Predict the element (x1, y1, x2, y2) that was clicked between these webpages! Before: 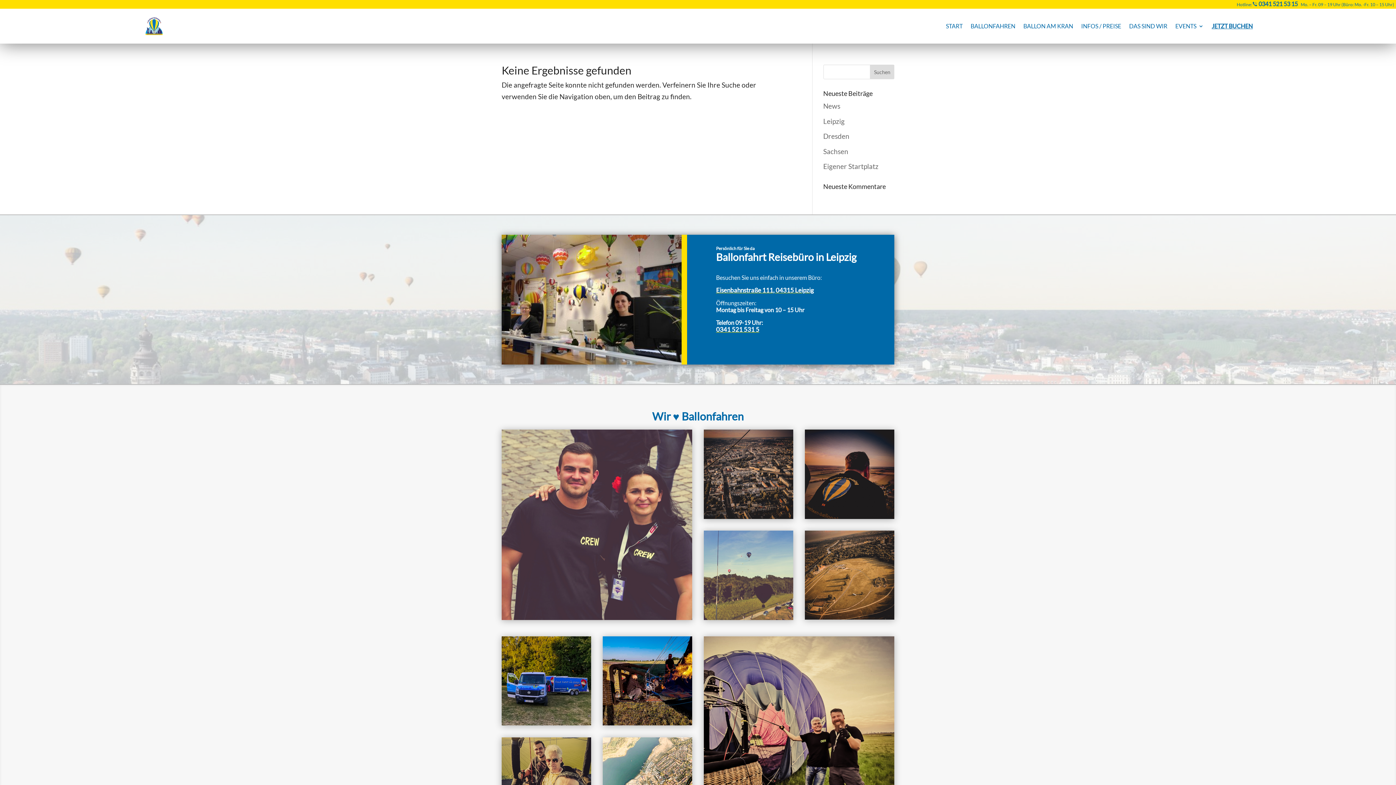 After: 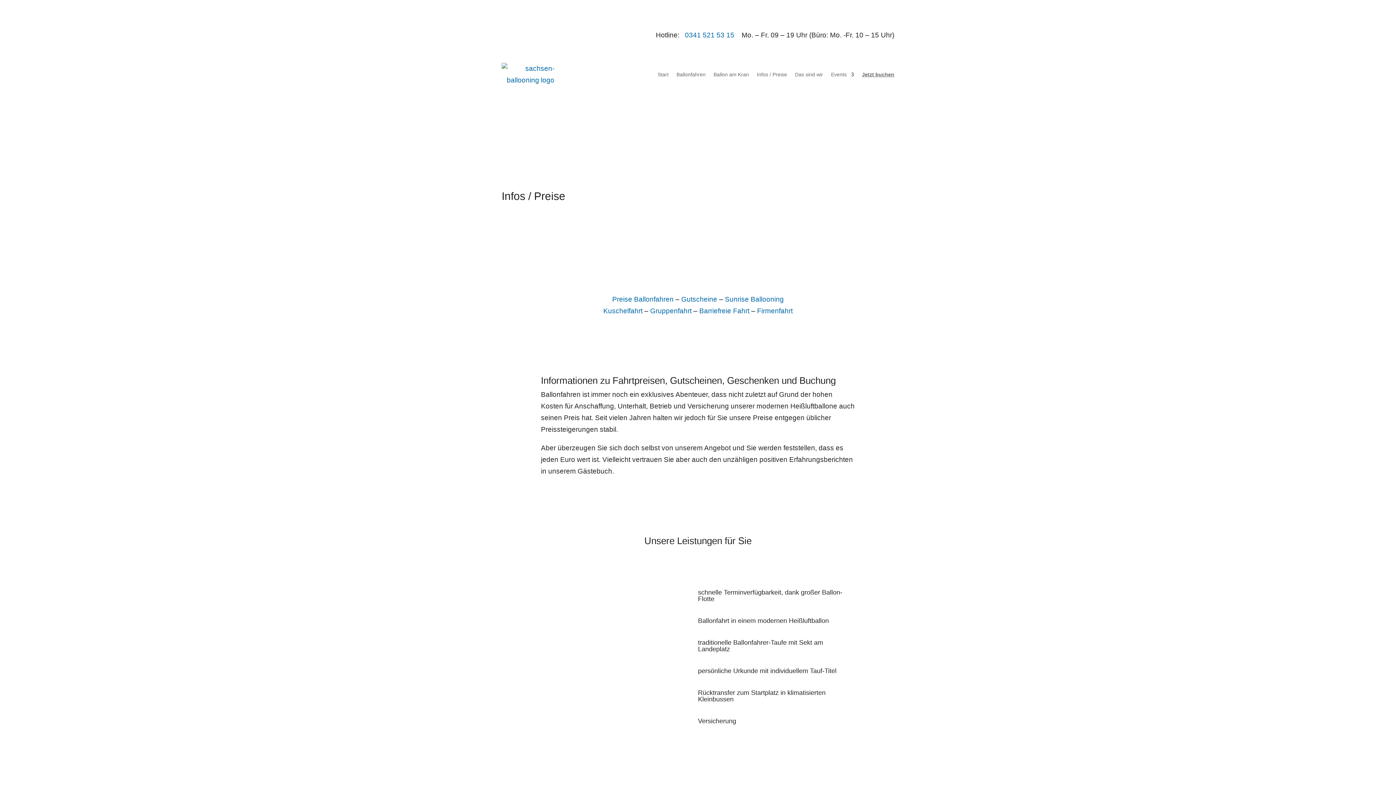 Action: label: INFOS / PREISE bbox: (1081, 12, 1121, 40)